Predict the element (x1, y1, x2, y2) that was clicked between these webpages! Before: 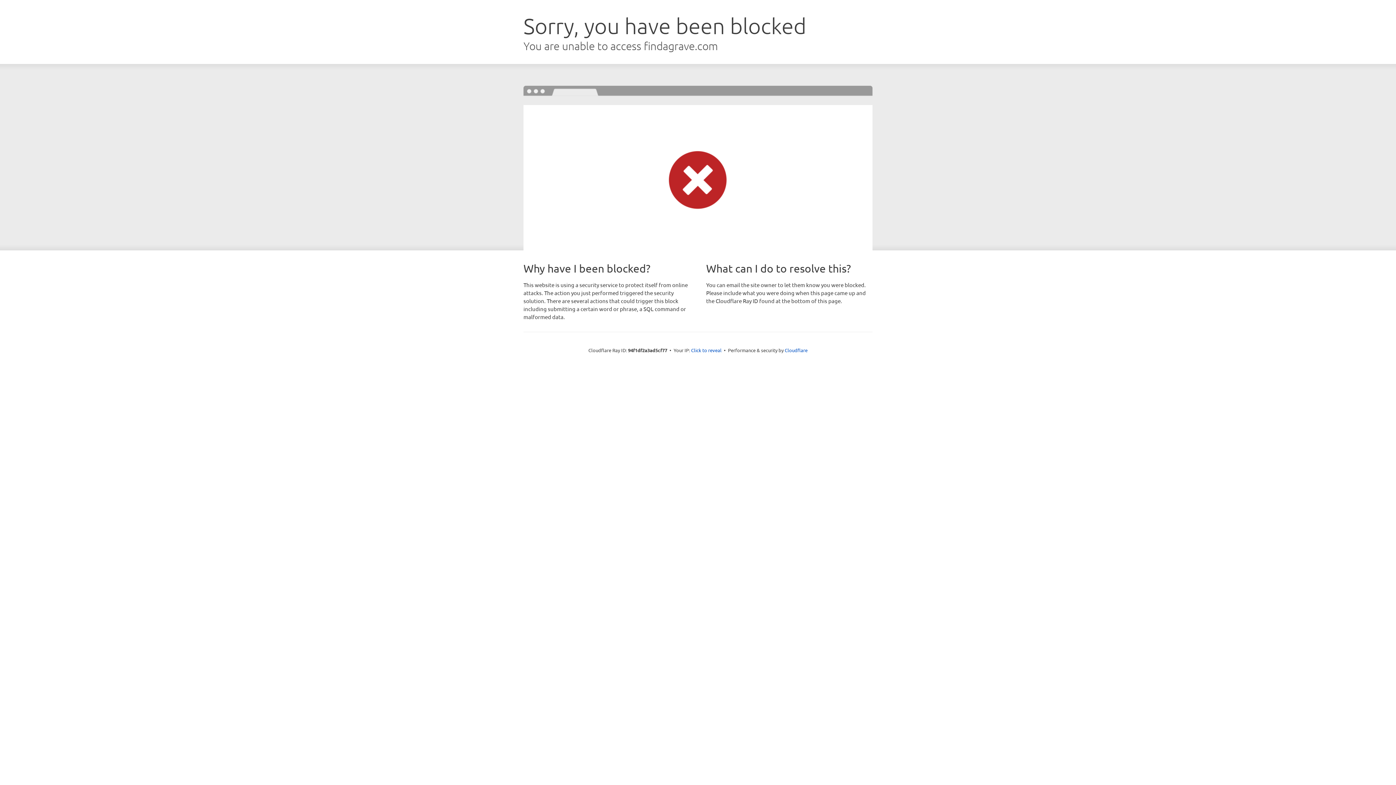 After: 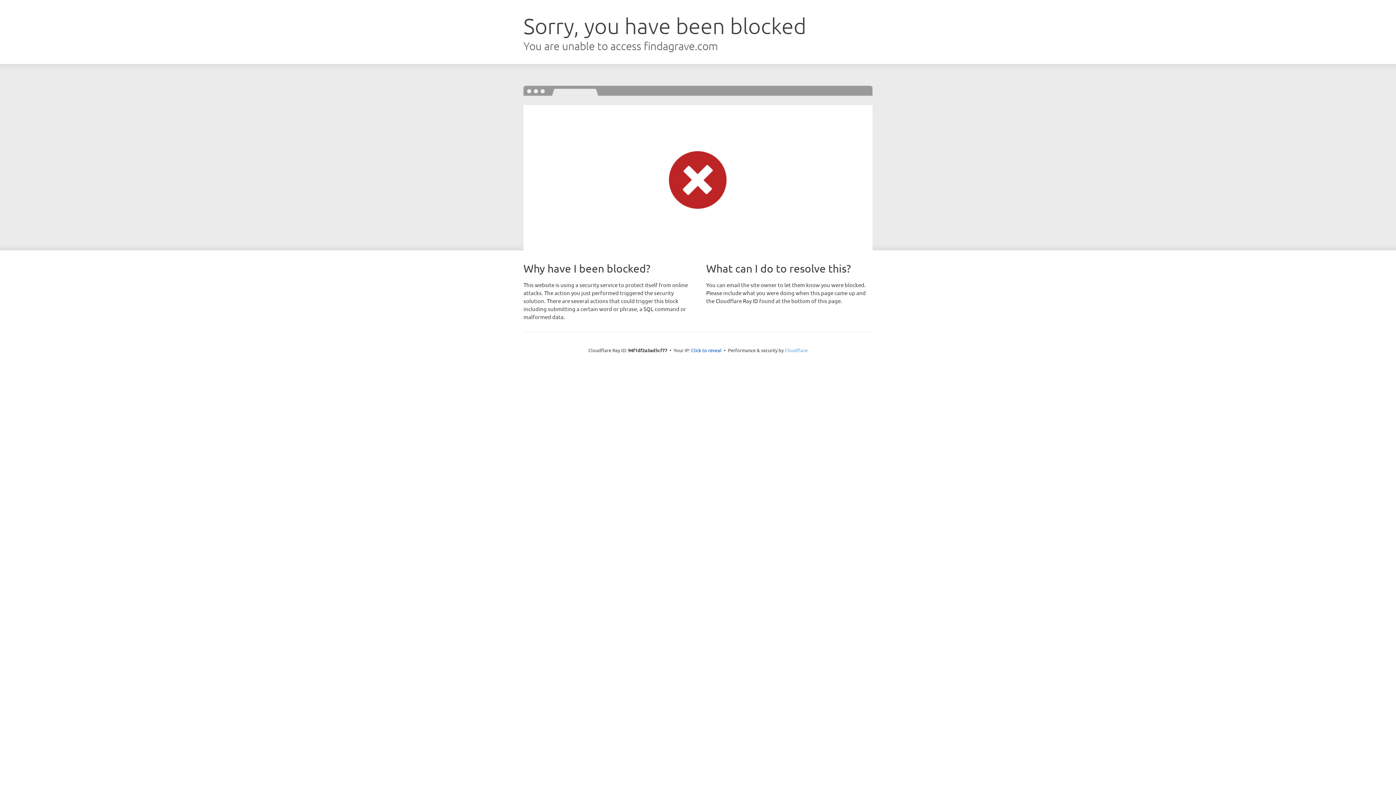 Action: bbox: (784, 347, 807, 353) label: Cloudflare